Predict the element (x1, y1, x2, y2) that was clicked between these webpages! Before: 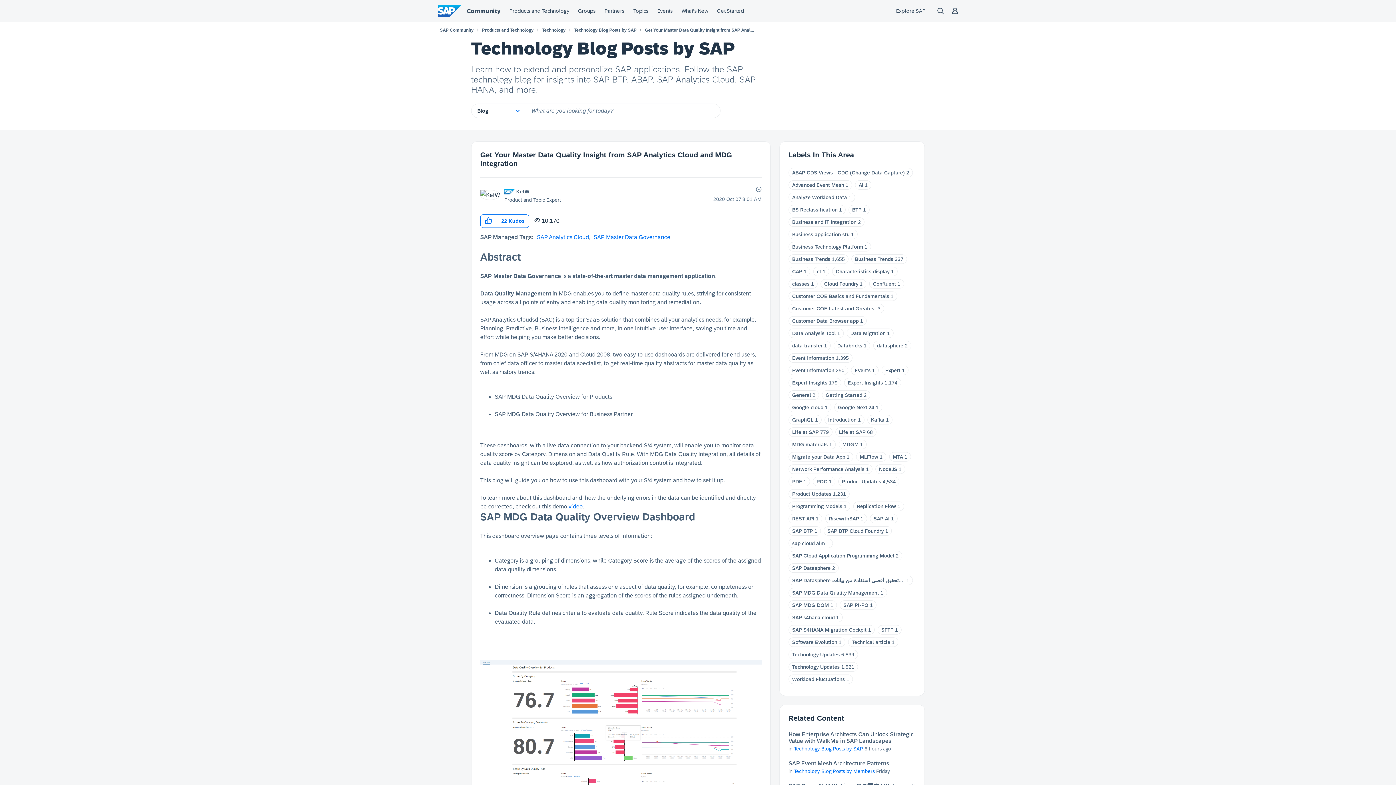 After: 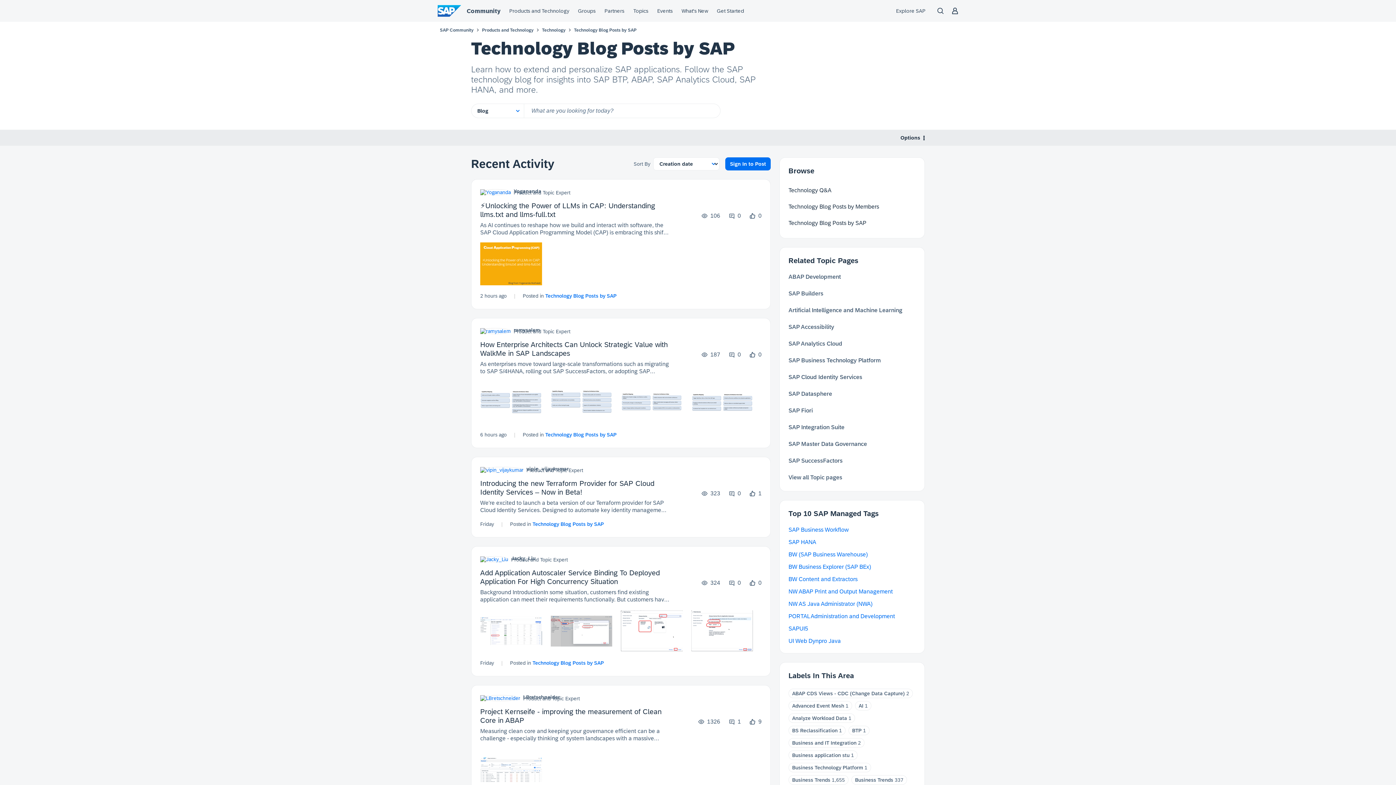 Action: label: Technology Blog Posts by SAP bbox: (794, 746, 863, 752)